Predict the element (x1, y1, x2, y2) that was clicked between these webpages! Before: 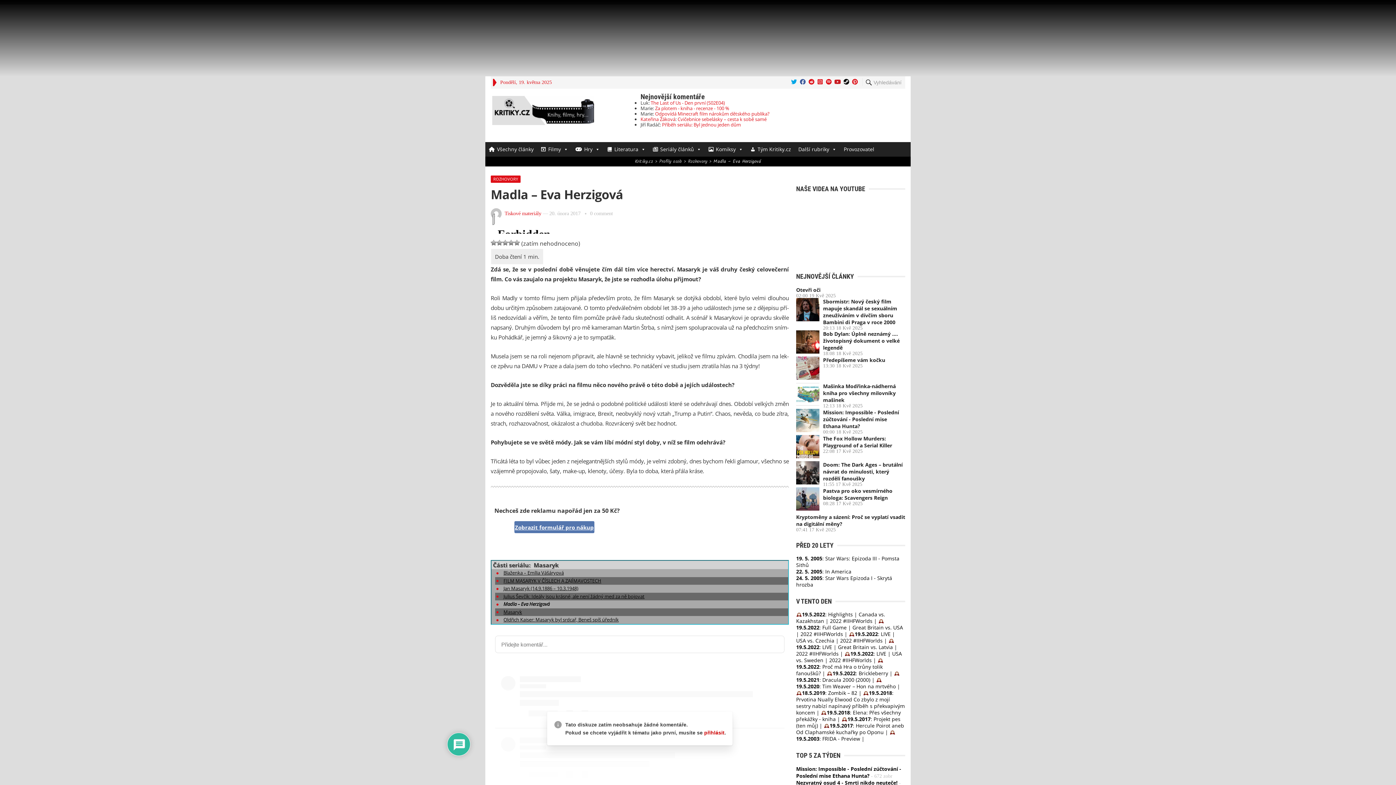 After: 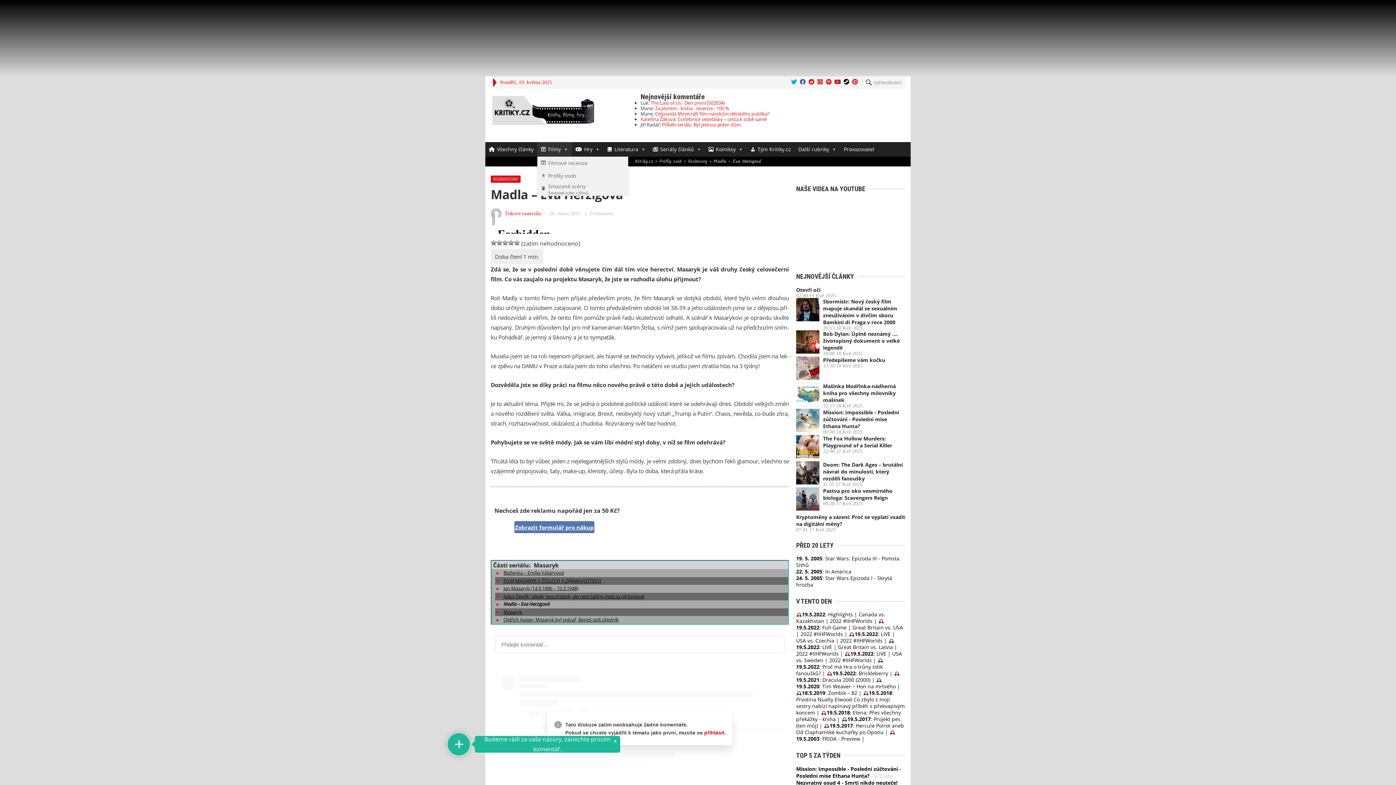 Action: bbox: (537, 142, 572, 156) label: Filmy